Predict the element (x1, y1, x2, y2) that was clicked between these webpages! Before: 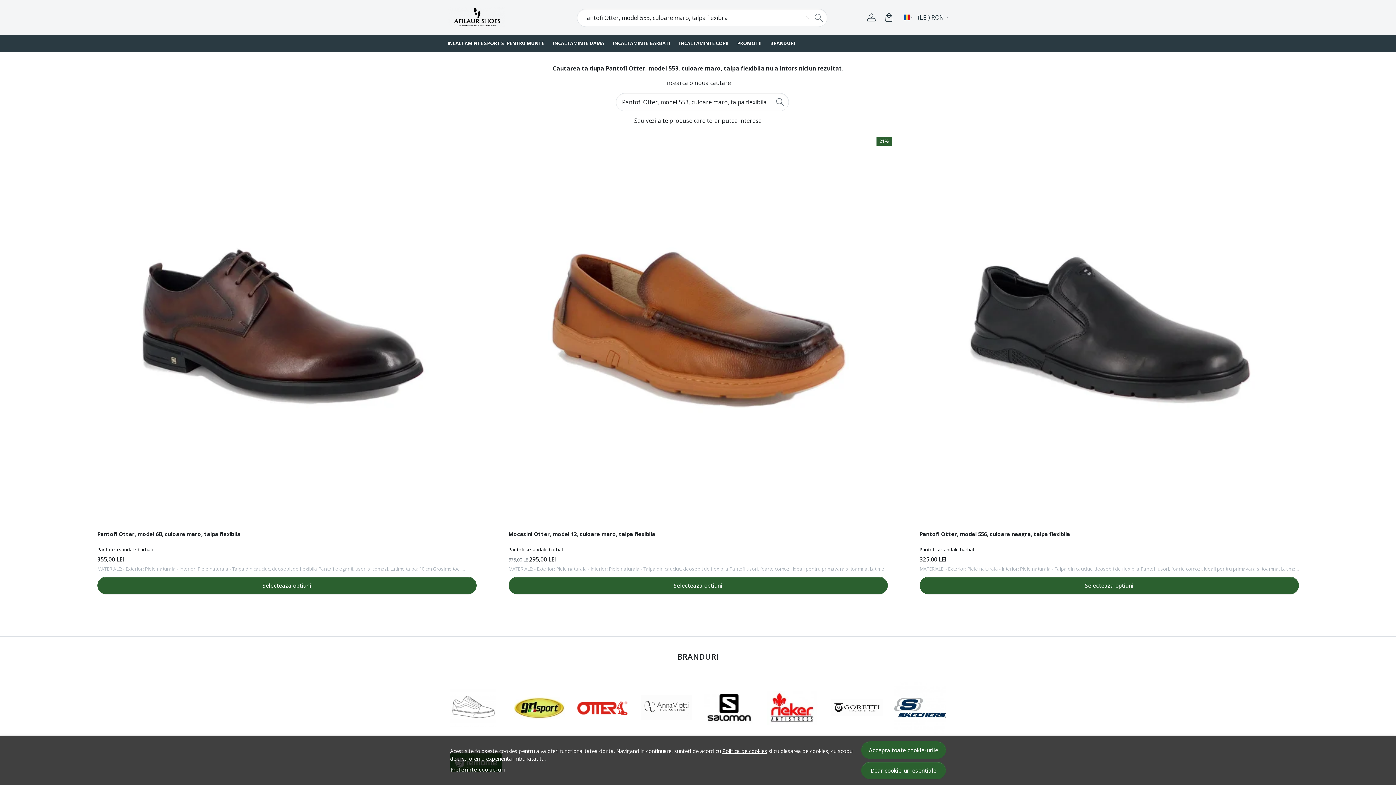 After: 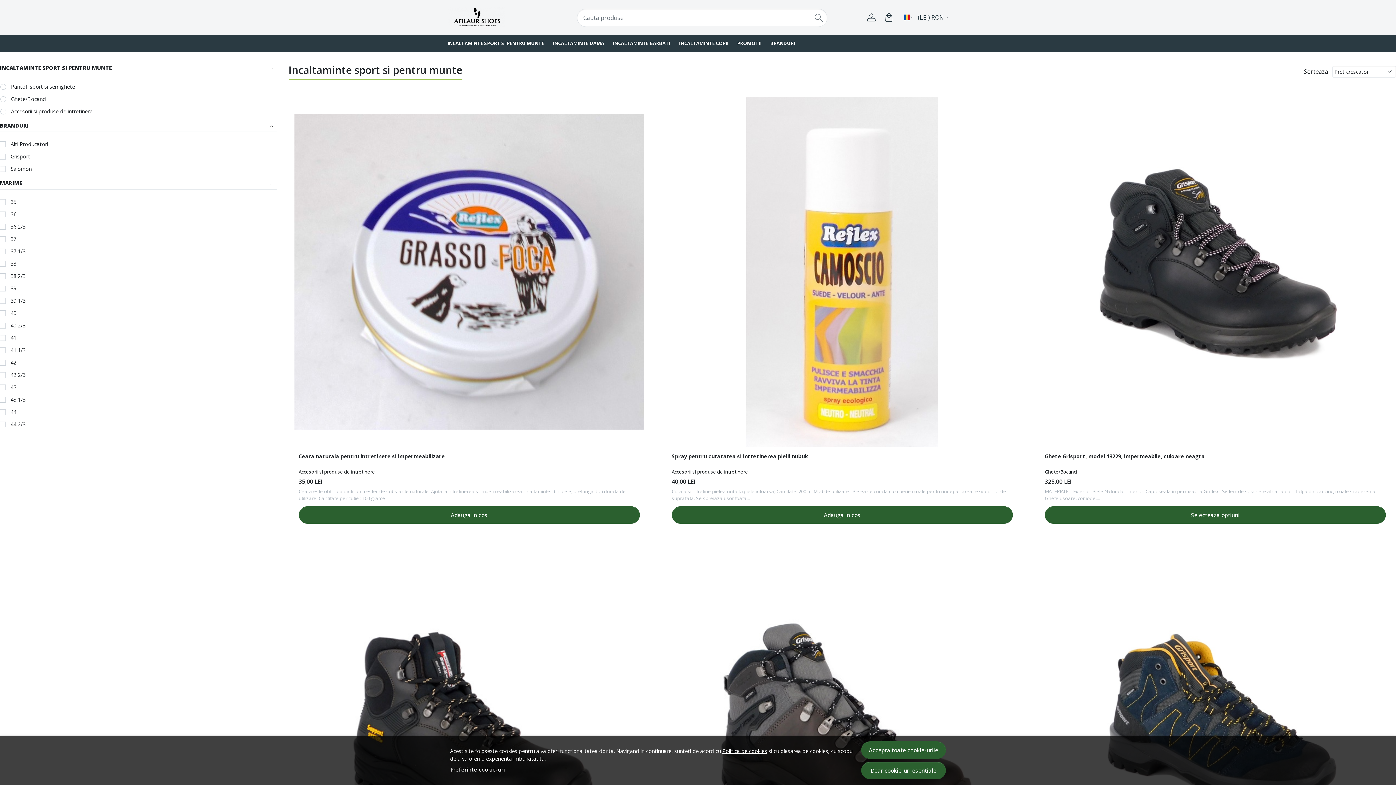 Action: bbox: (443, 34, 548, 52) label: INCALTAMINTE SPORT SI PENTRU MUNTE